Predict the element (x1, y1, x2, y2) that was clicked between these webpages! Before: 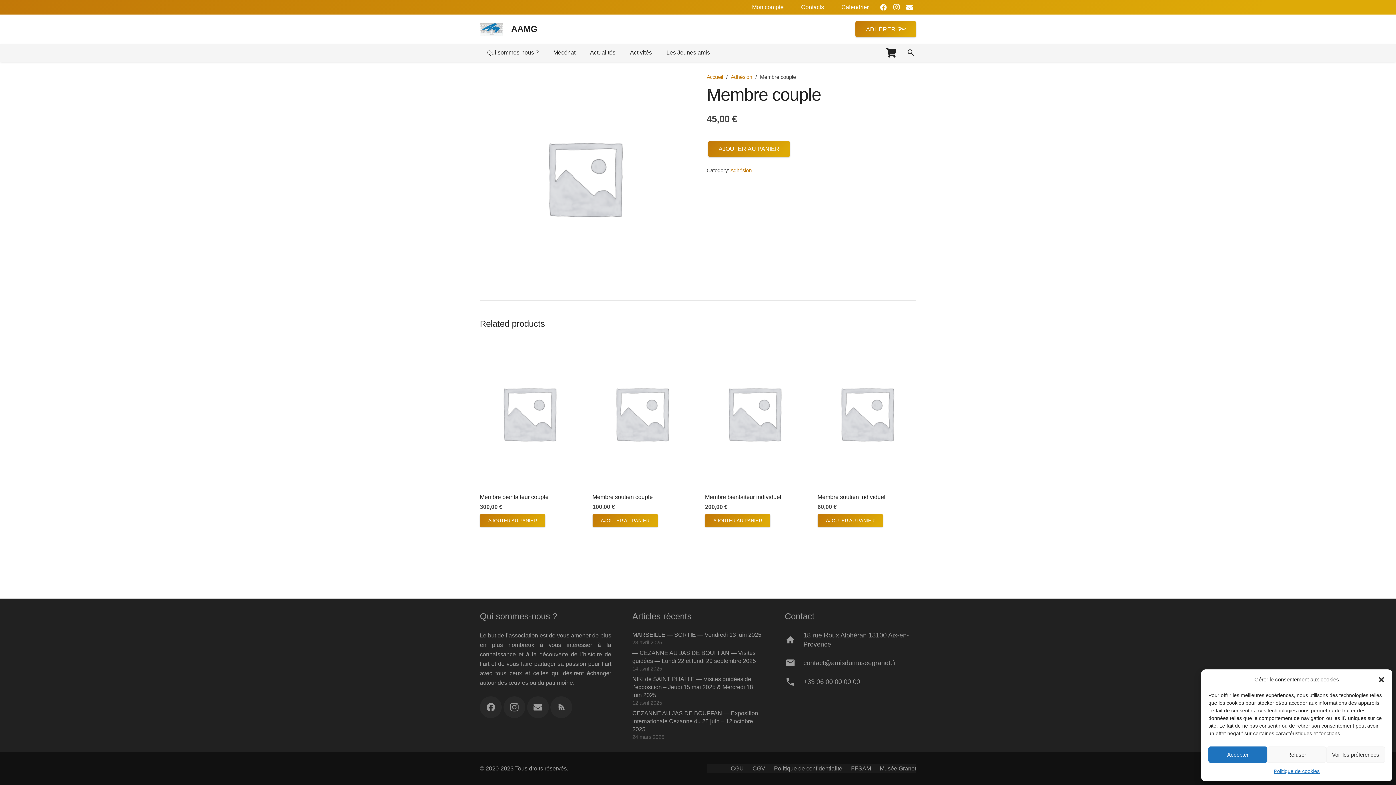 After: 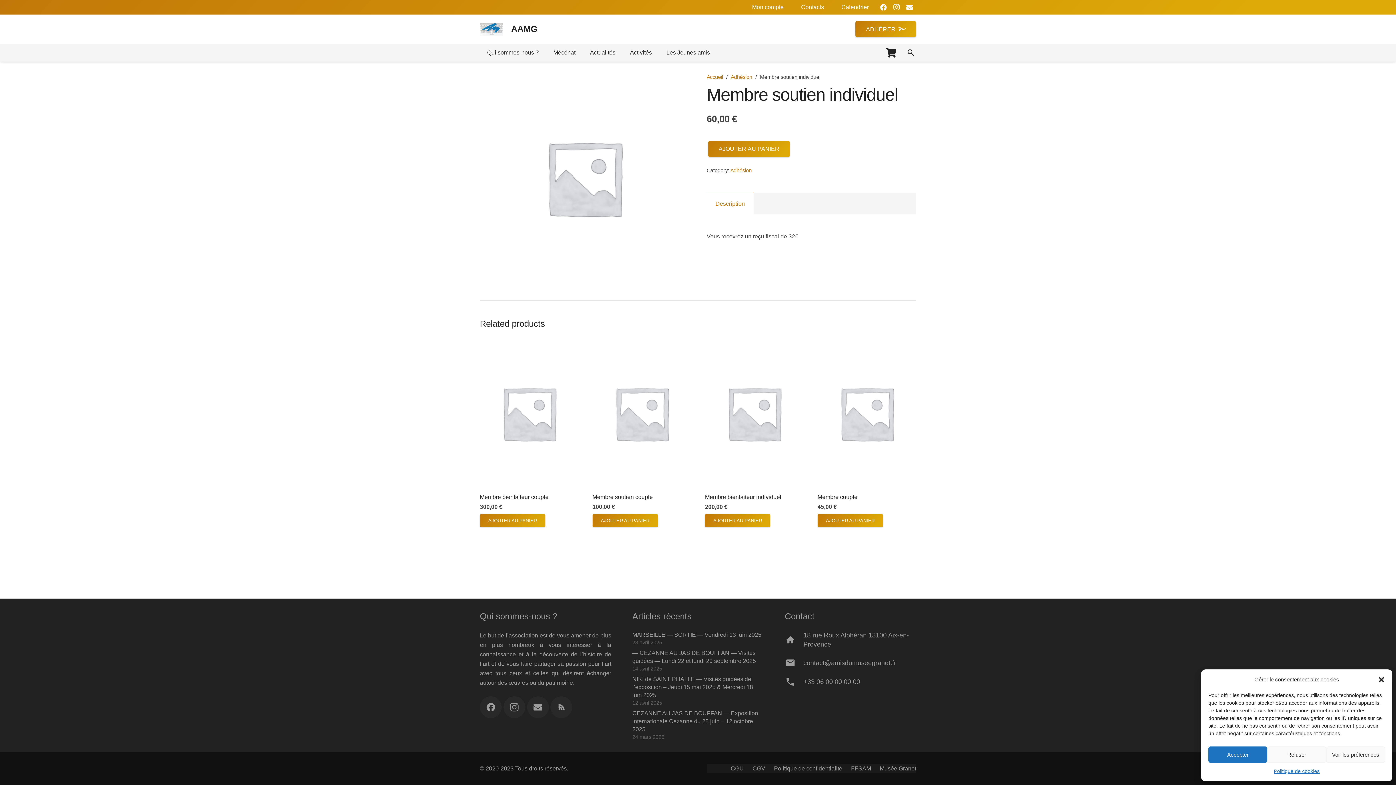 Action: label: Membre soutien individuel bbox: (817, 340, 916, 346)